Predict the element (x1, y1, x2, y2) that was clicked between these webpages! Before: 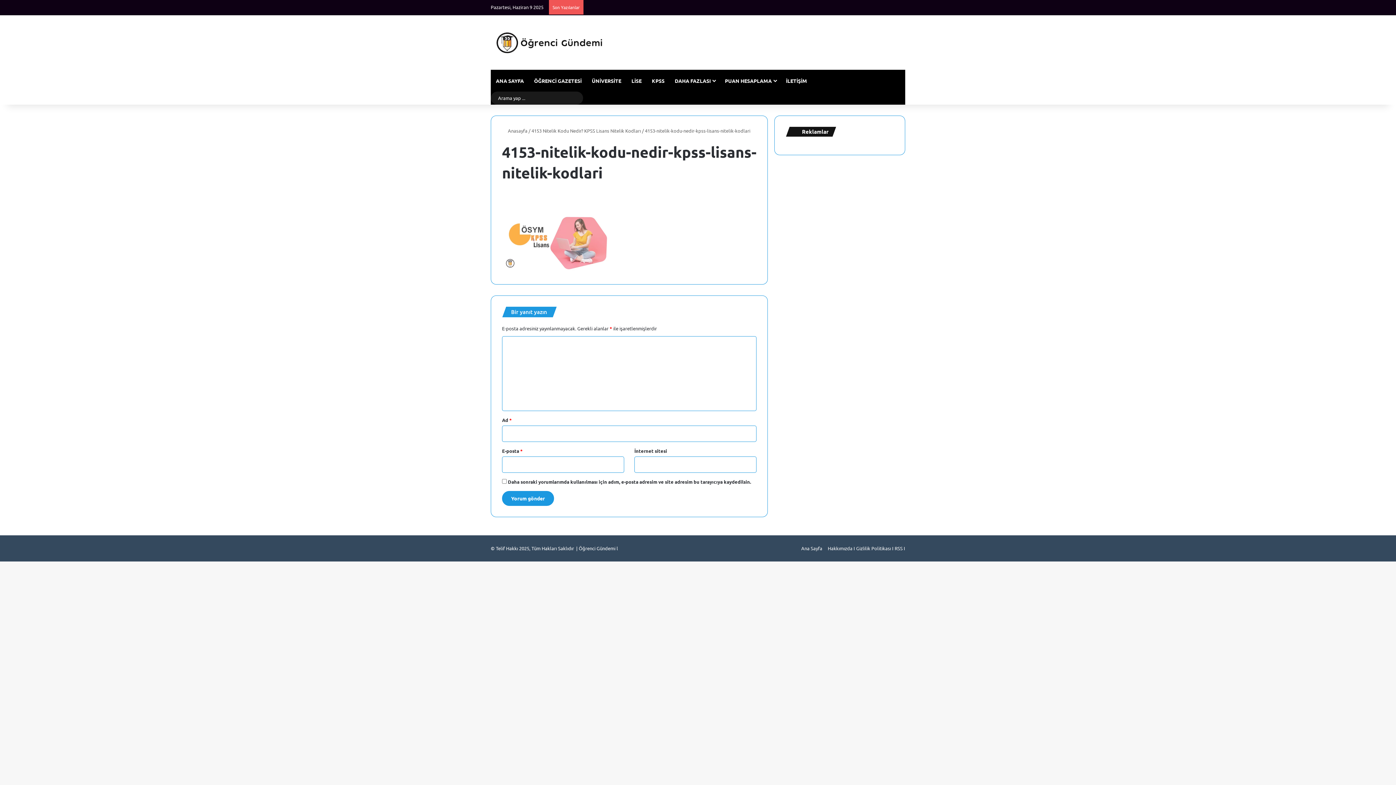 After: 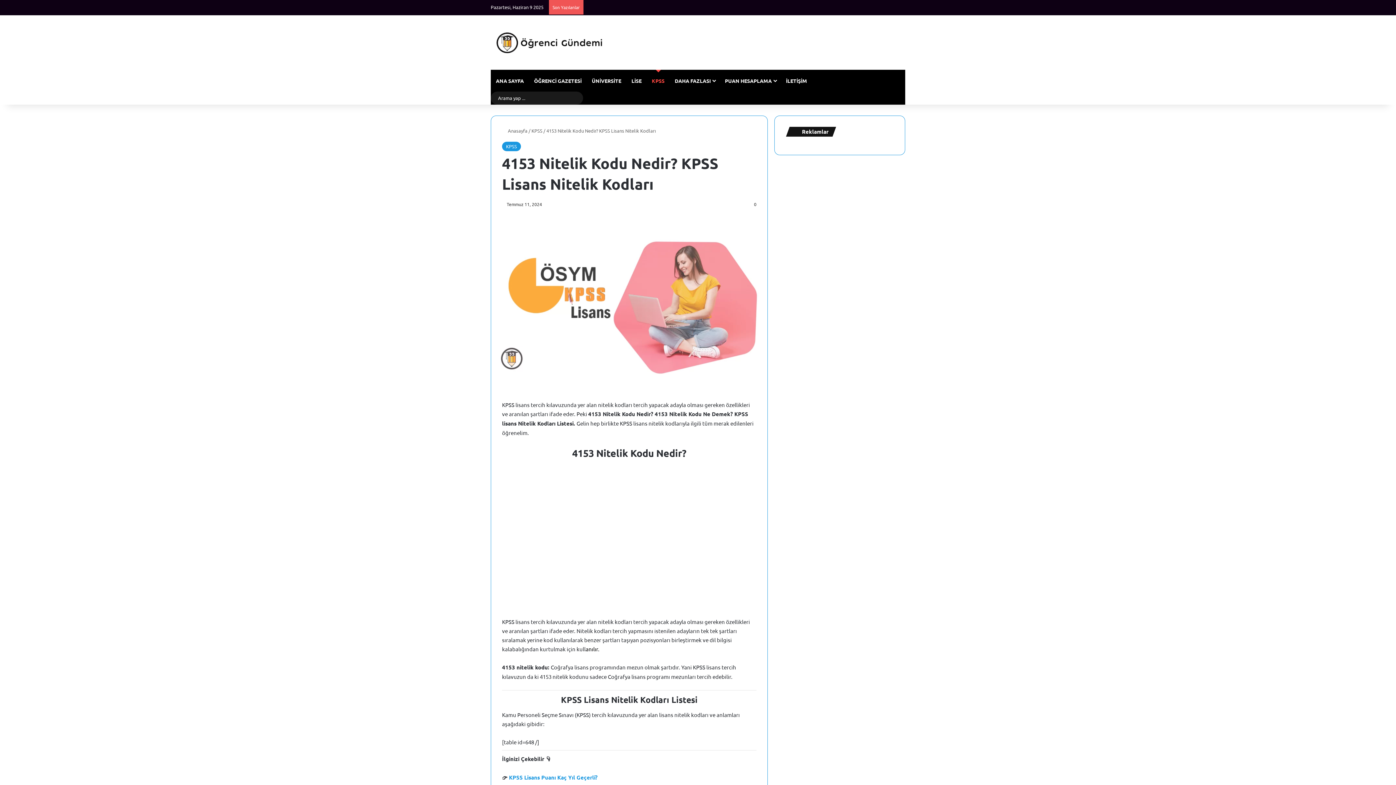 Action: label: 4153 Nitelik Kodu Nedir? KPSS Lisans Nitelik Kodları bbox: (531, 127, 641, 133)